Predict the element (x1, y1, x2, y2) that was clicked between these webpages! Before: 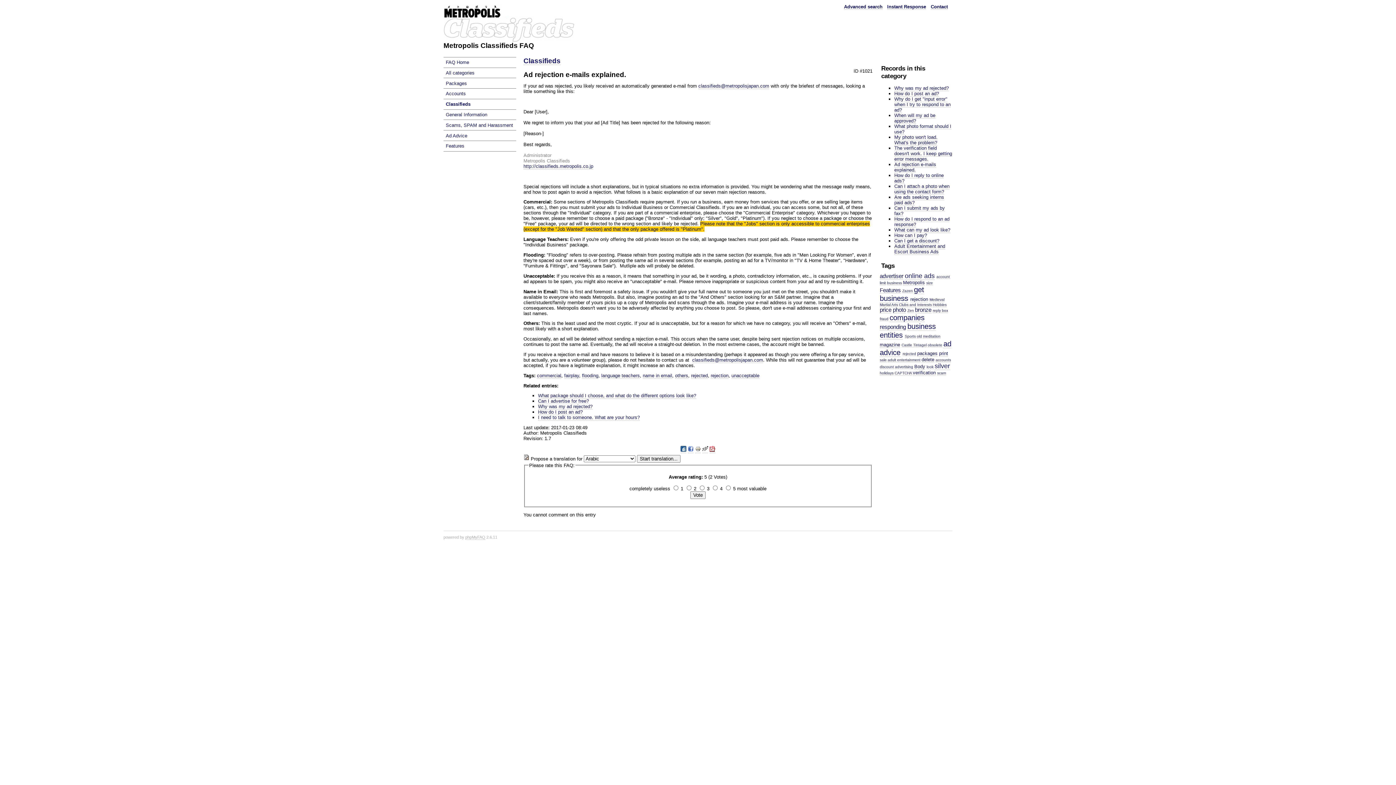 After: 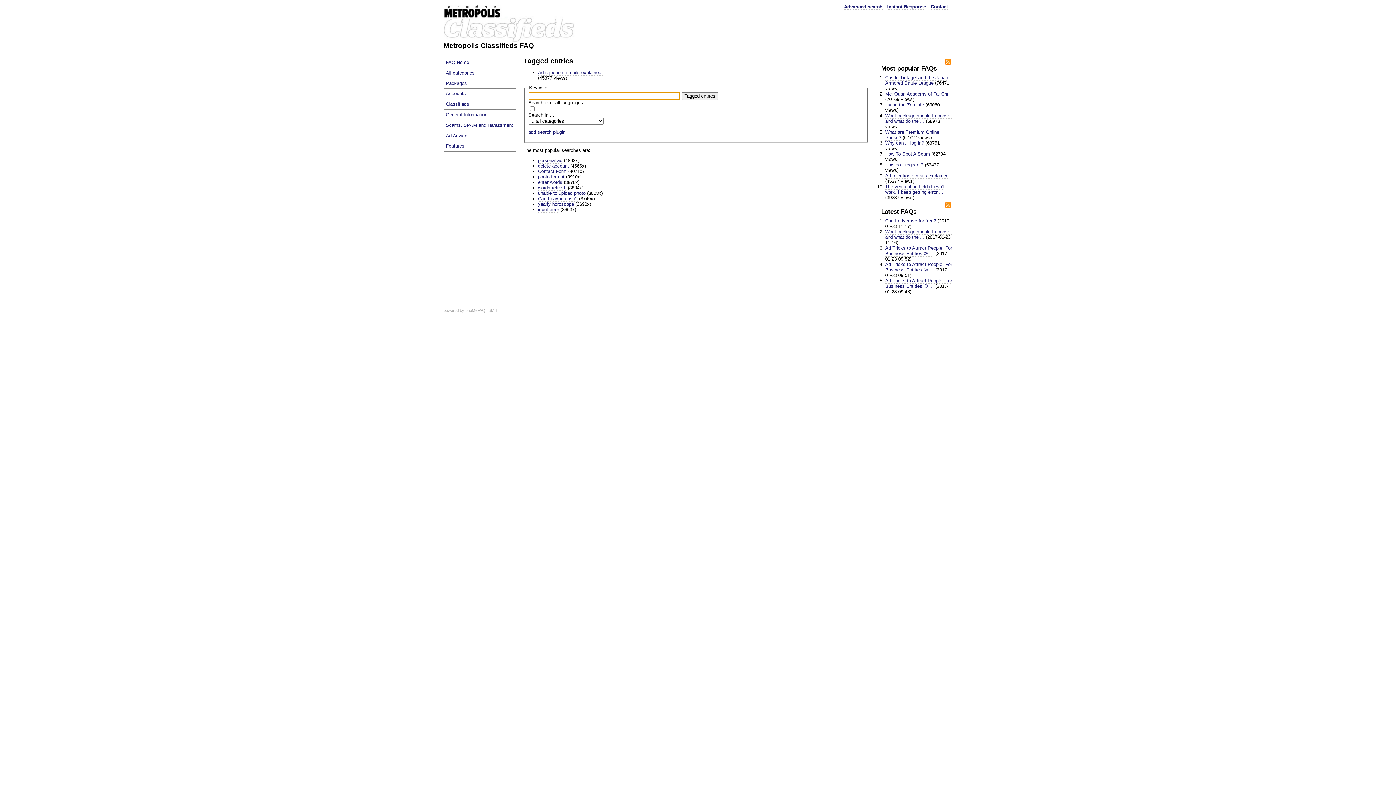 Action: bbox: (582, 373, 598, 378) label: flooding